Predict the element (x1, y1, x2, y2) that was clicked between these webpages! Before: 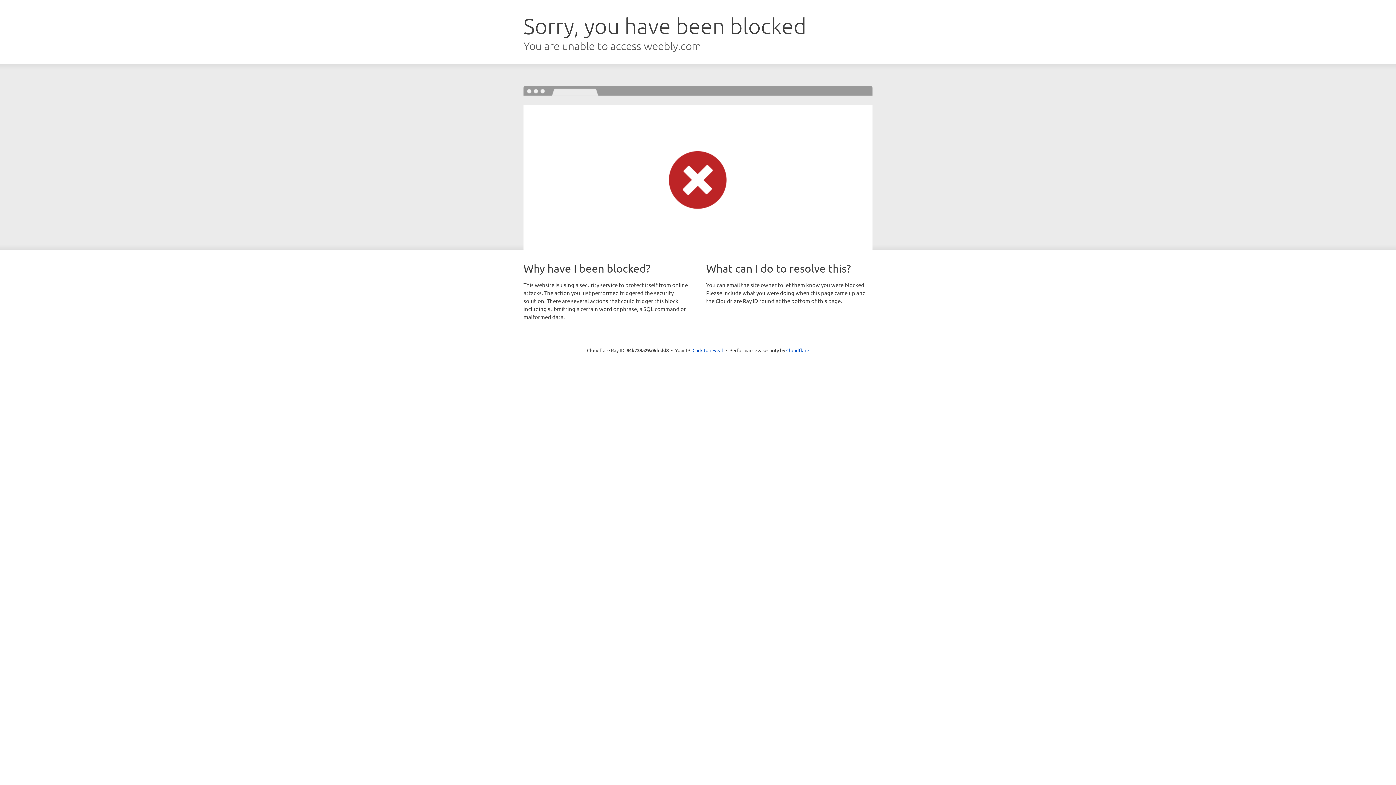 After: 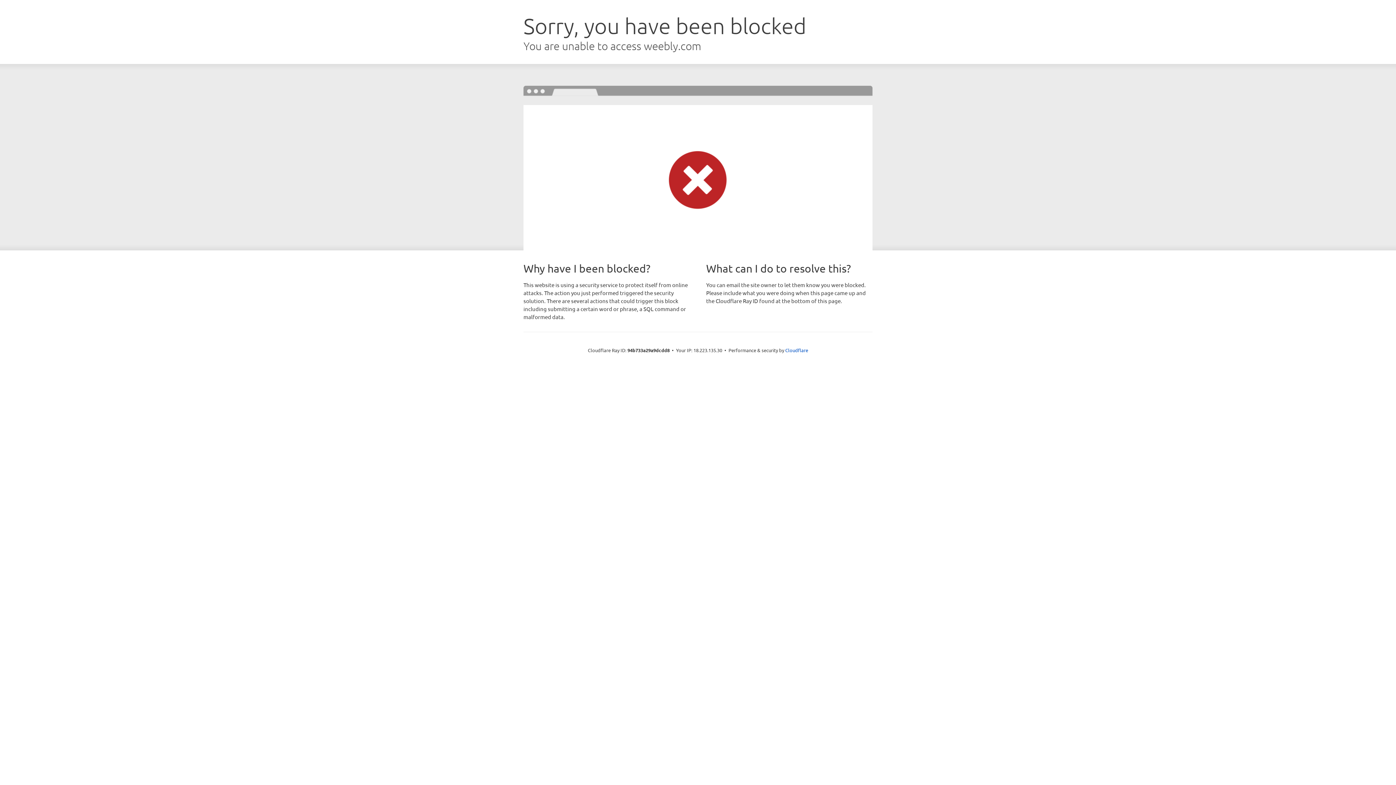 Action: label: Click to reveal bbox: (692, 346, 723, 353)